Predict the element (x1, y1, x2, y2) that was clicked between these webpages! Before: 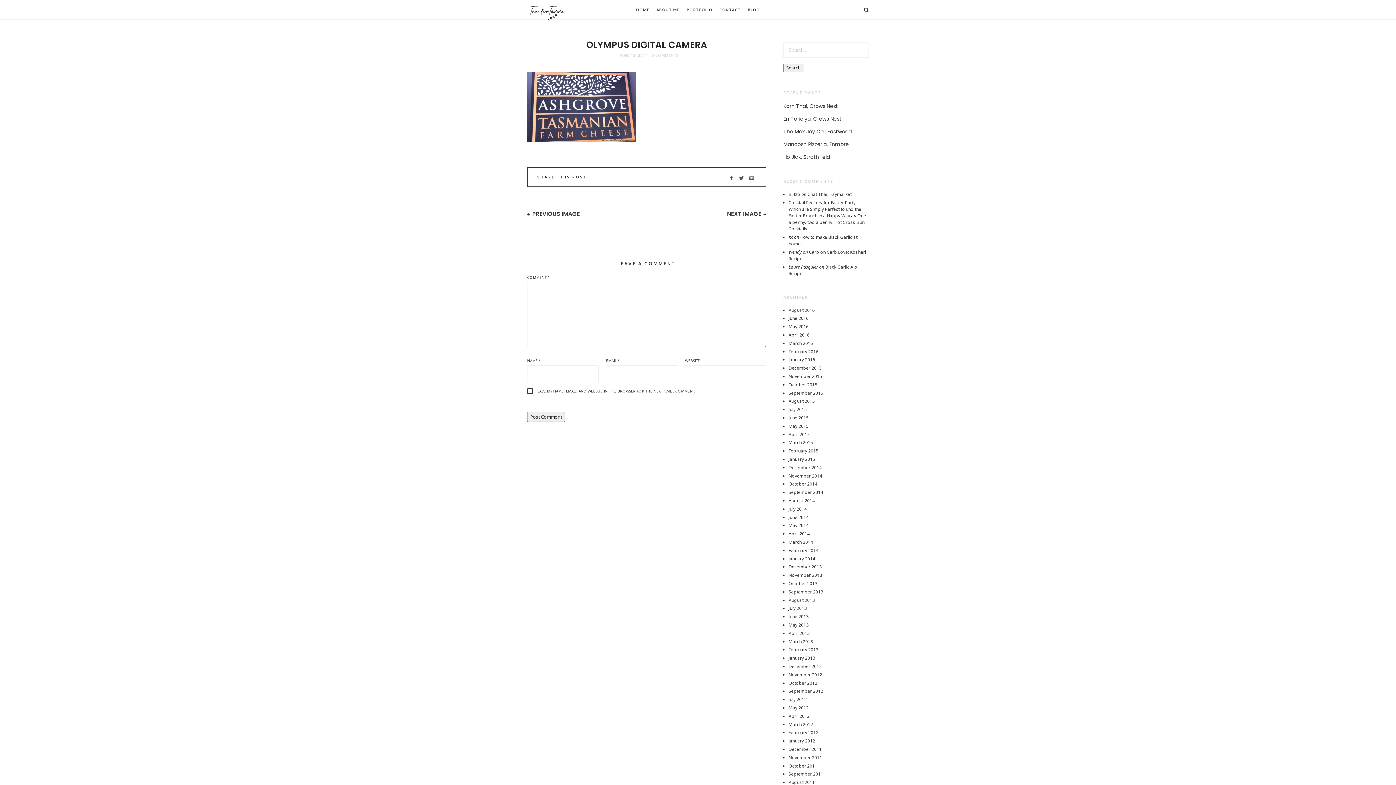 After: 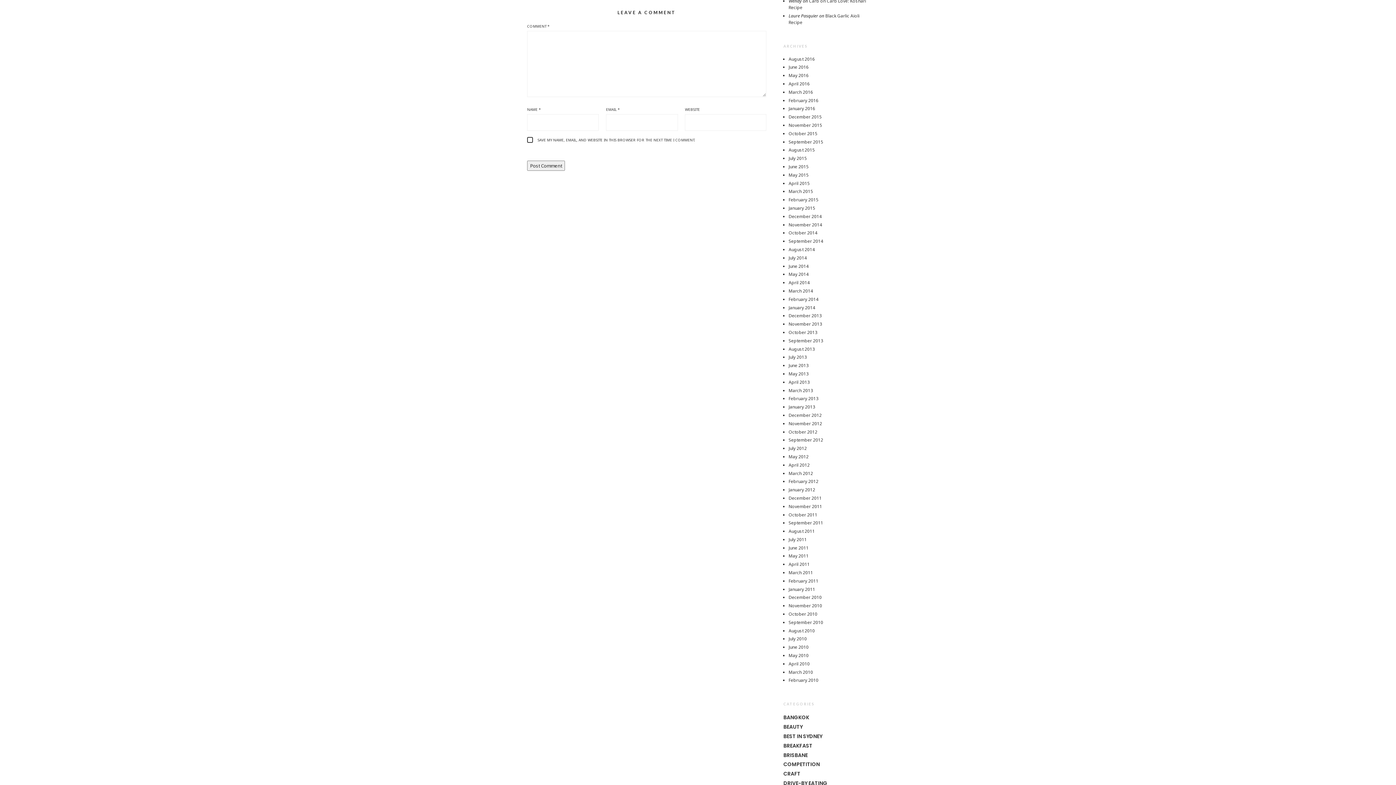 Action: label: 0 COMMENTS bbox: (651, 52, 678, 57)